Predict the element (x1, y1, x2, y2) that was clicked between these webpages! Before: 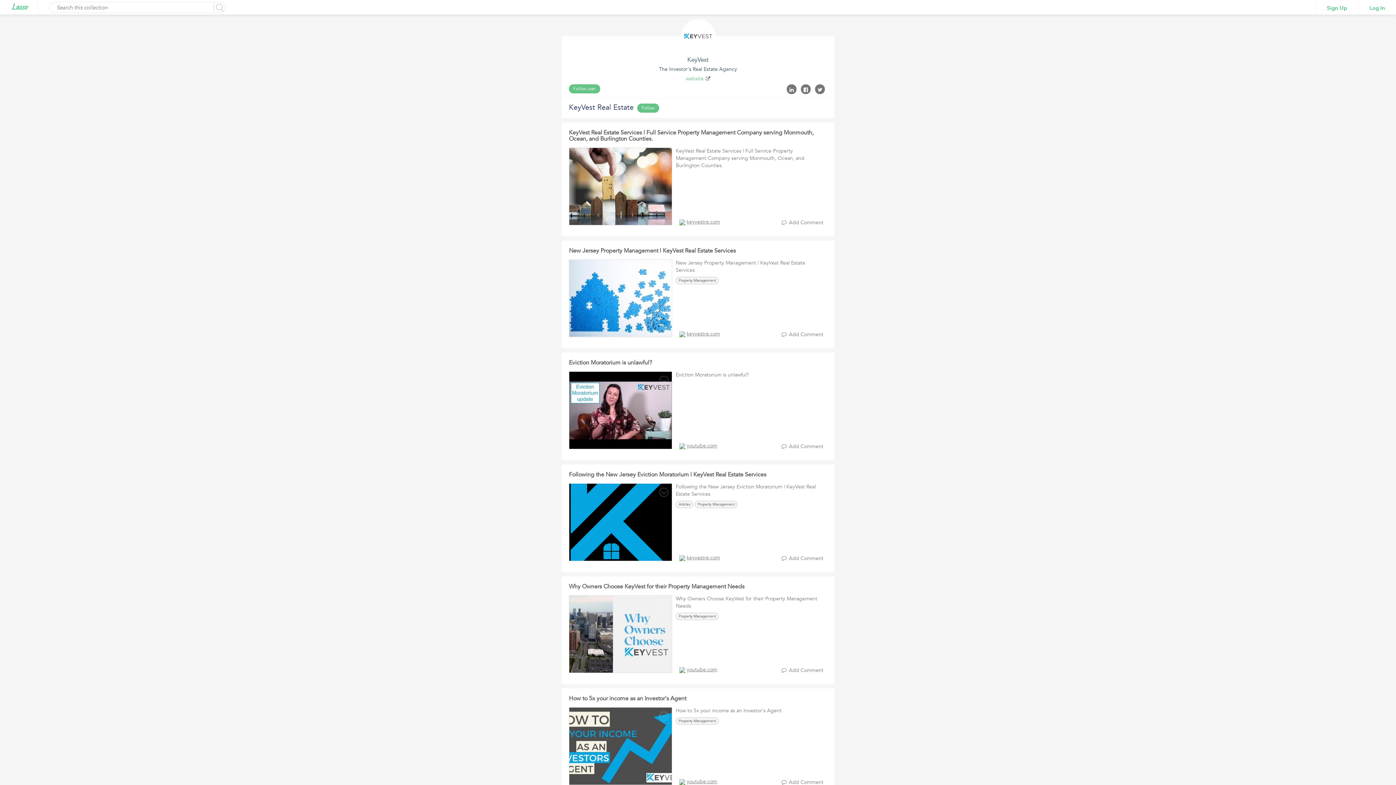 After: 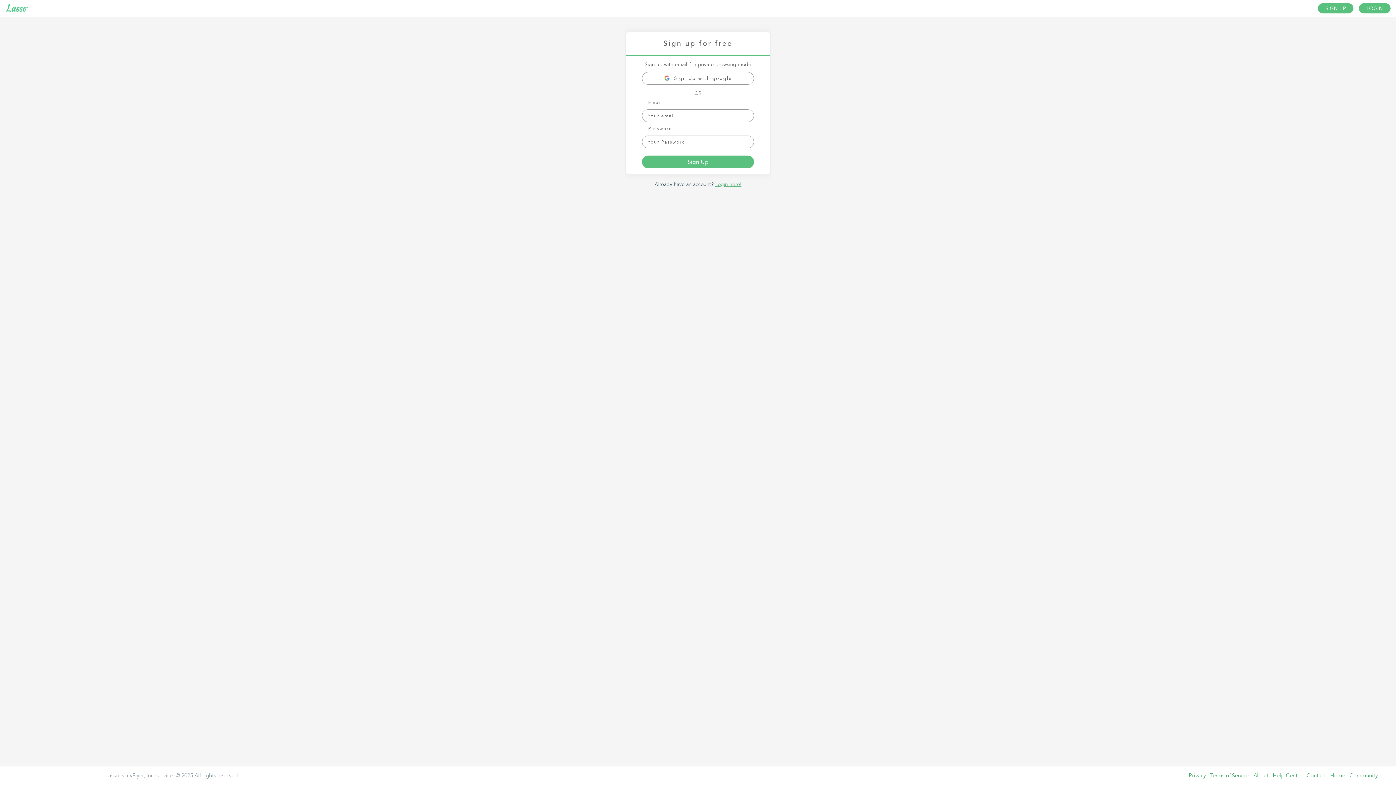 Action: bbox: (569, 84, 600, 93) label: Follow user